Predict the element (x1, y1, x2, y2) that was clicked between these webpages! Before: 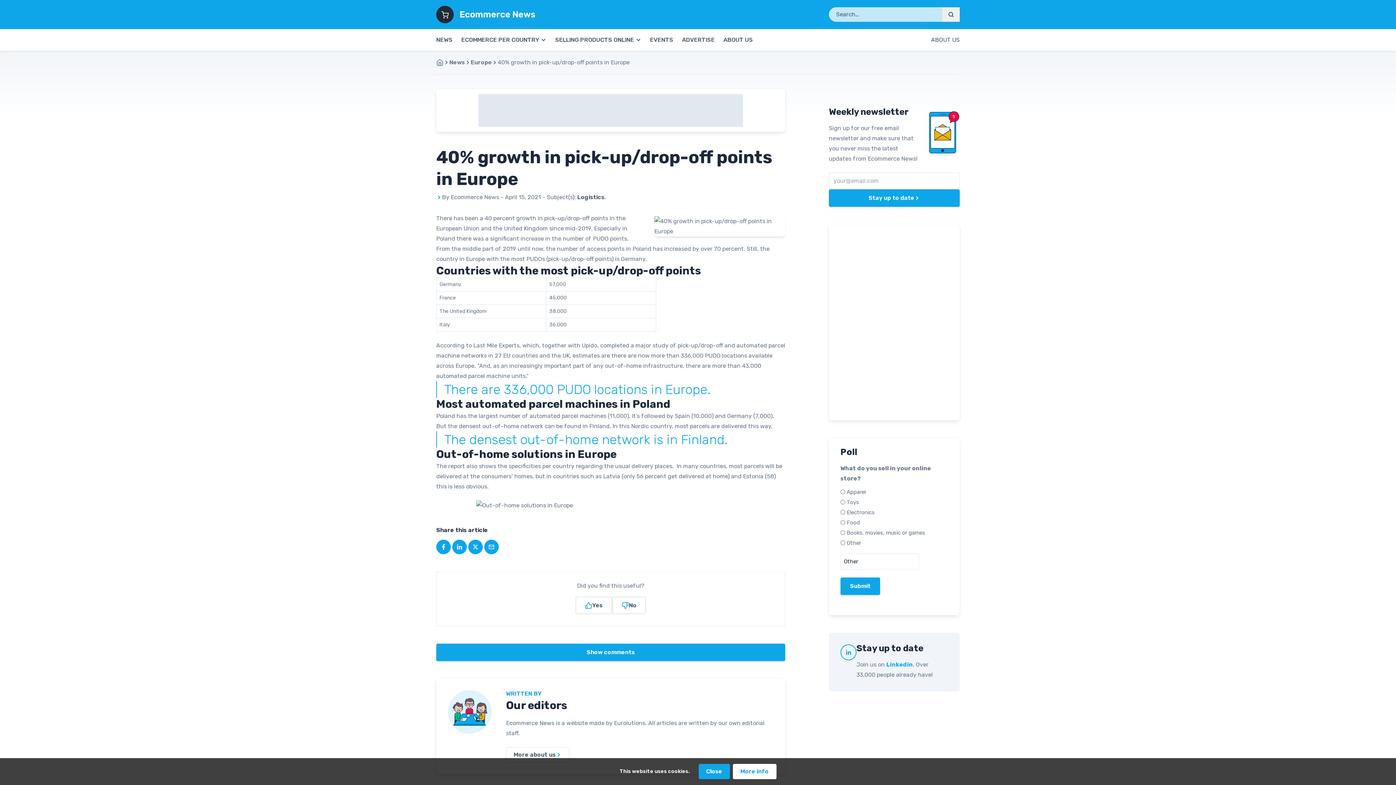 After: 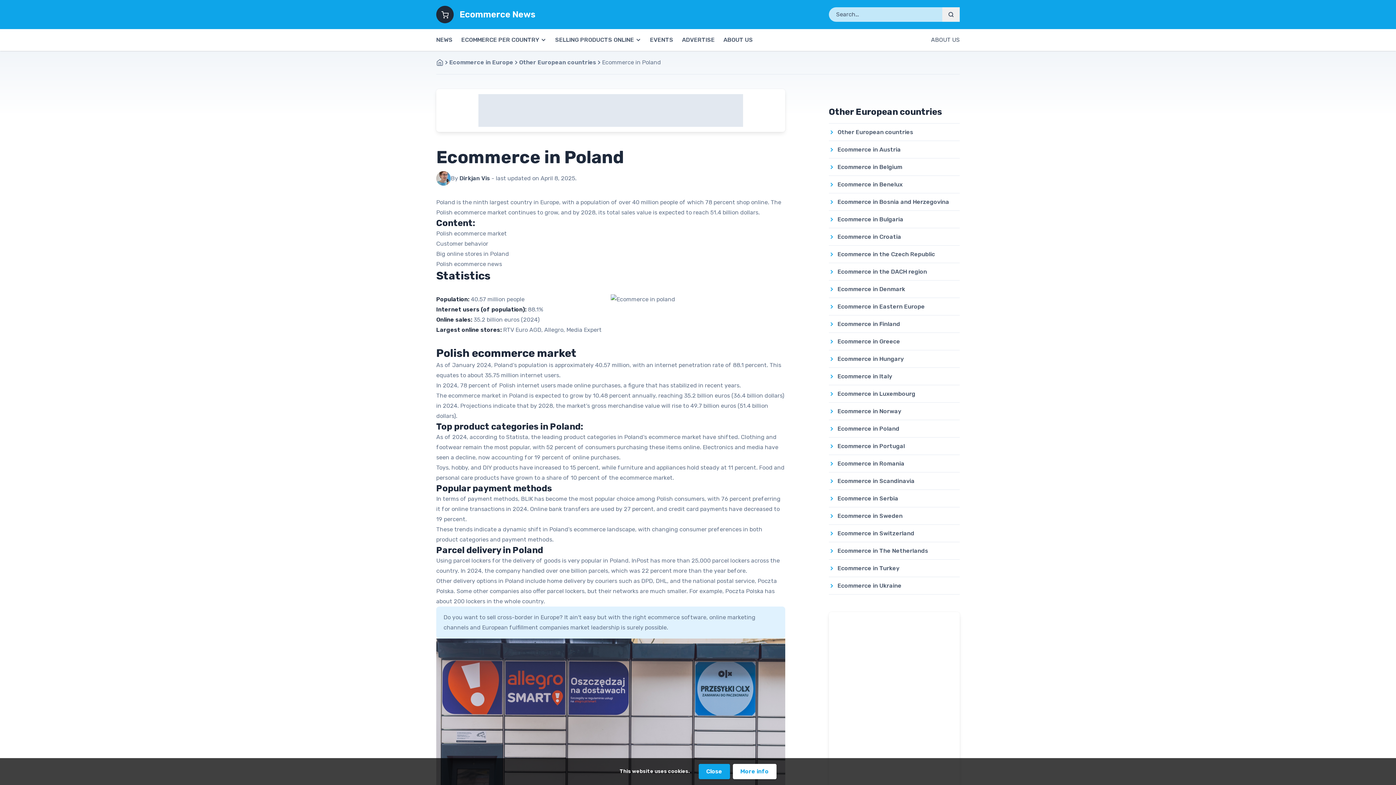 Action: bbox: (436, 412, 455, 419) label: Poland